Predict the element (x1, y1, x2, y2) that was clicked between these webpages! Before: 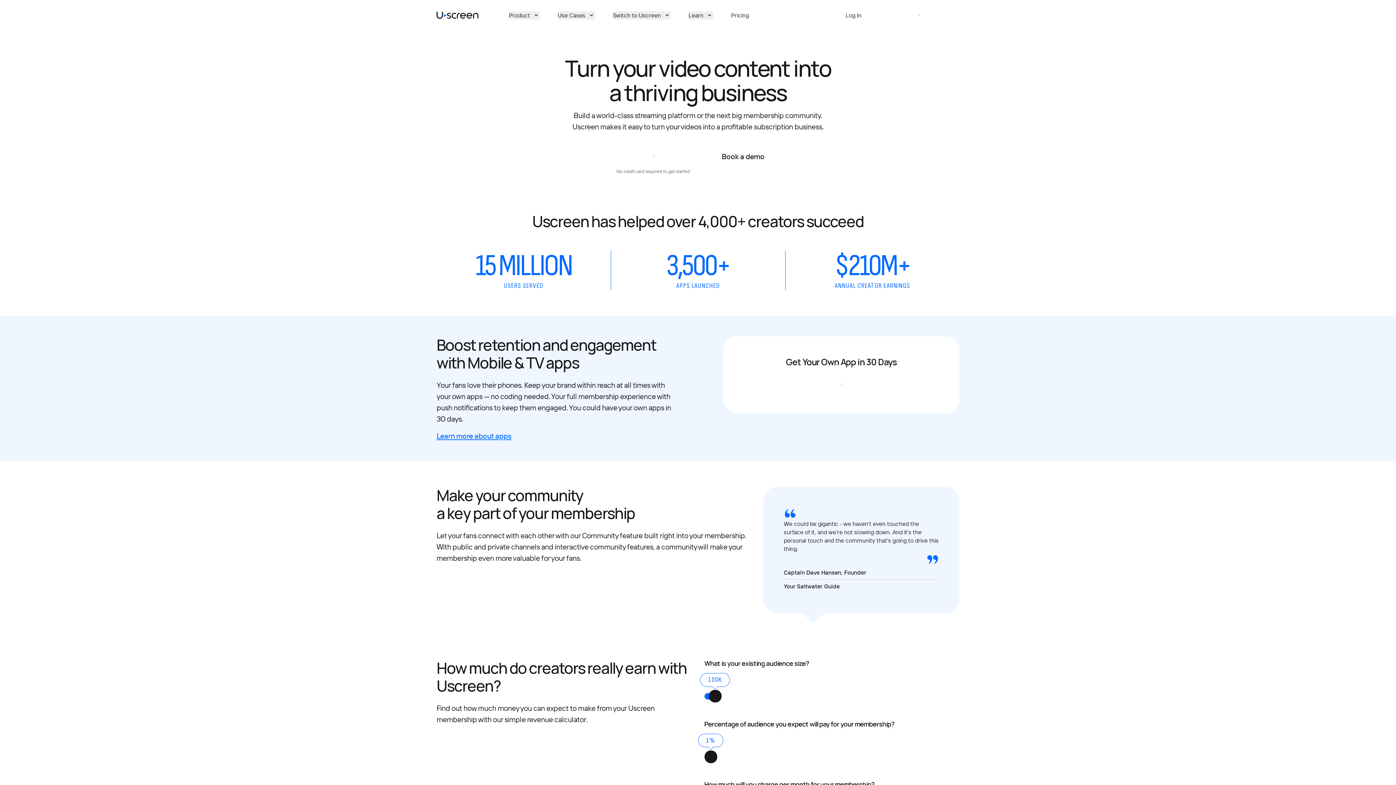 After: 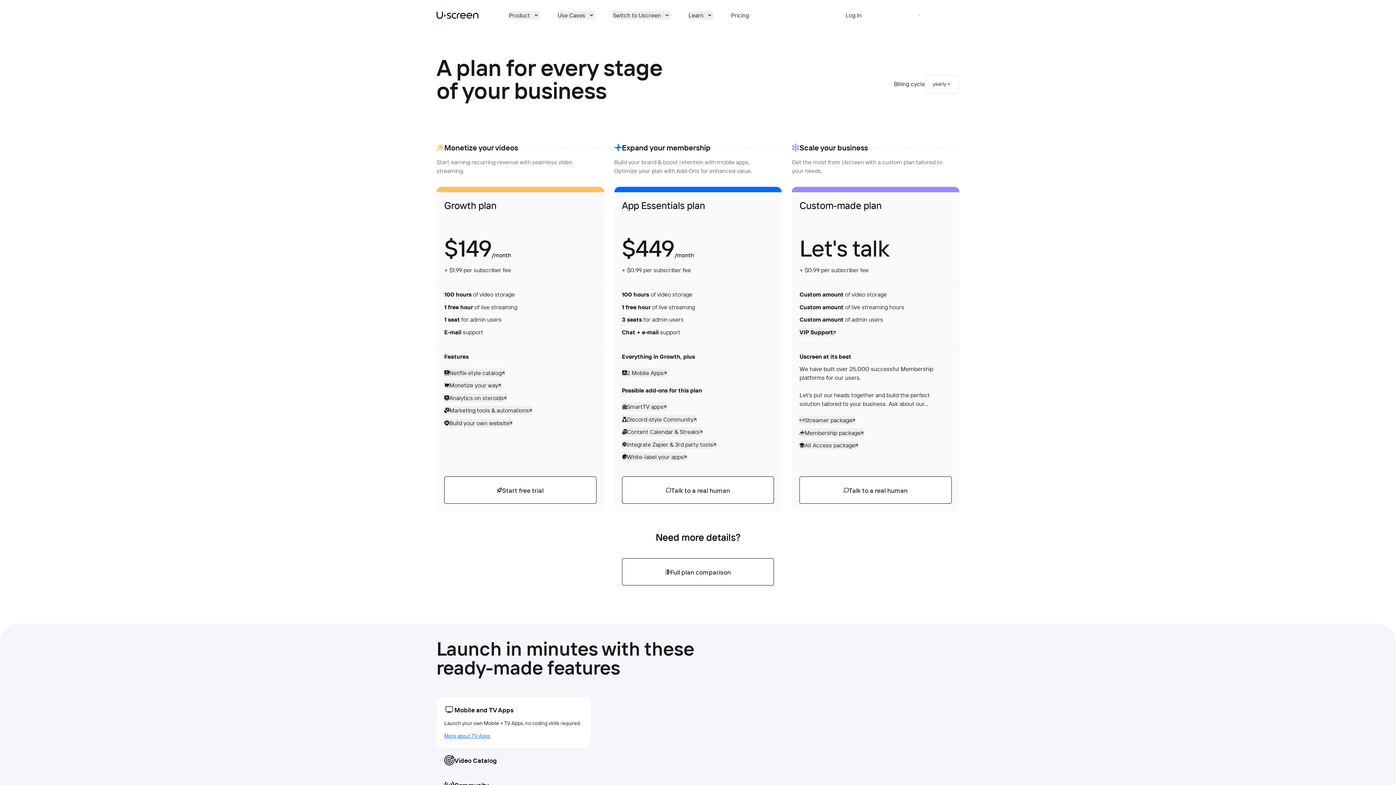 Action: bbox: (731, 11, 749, 19) label: Pricing